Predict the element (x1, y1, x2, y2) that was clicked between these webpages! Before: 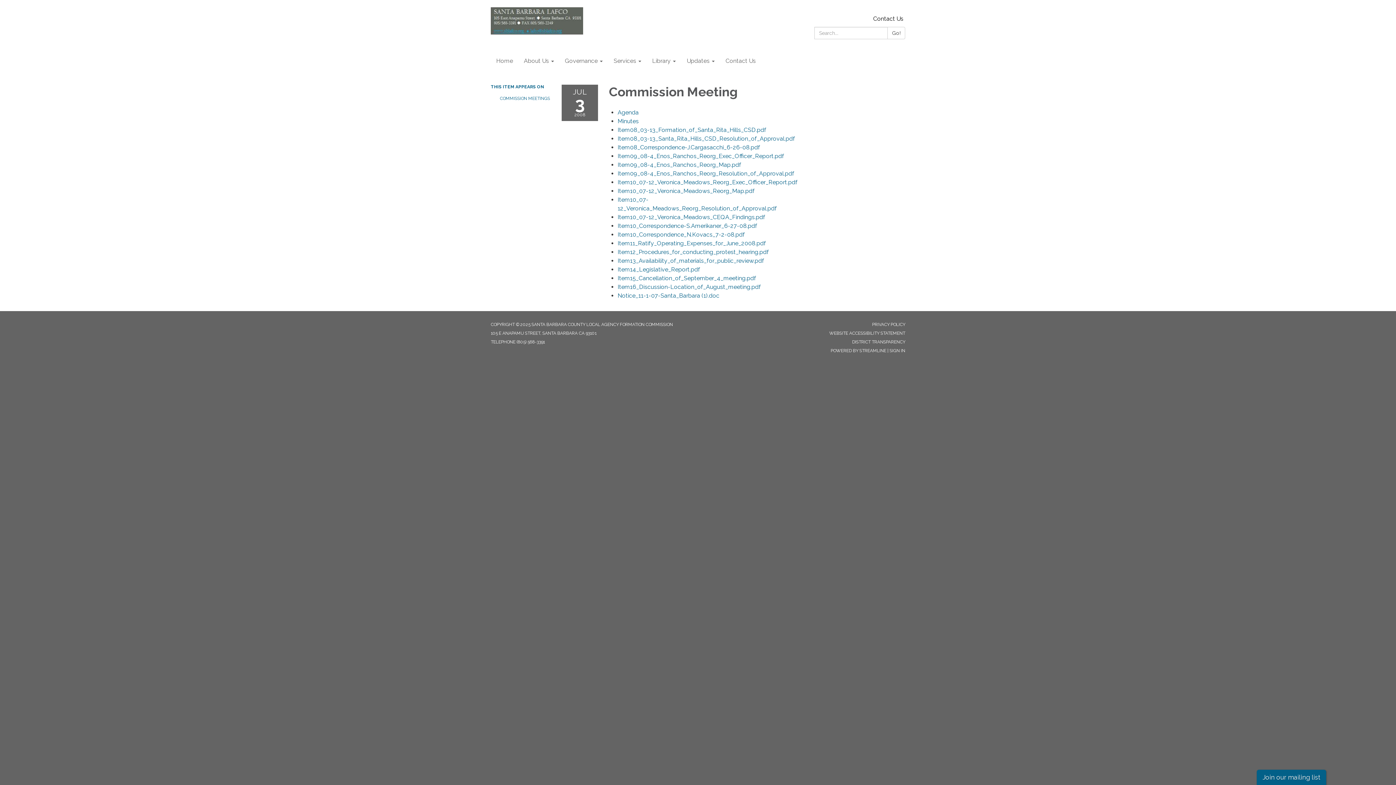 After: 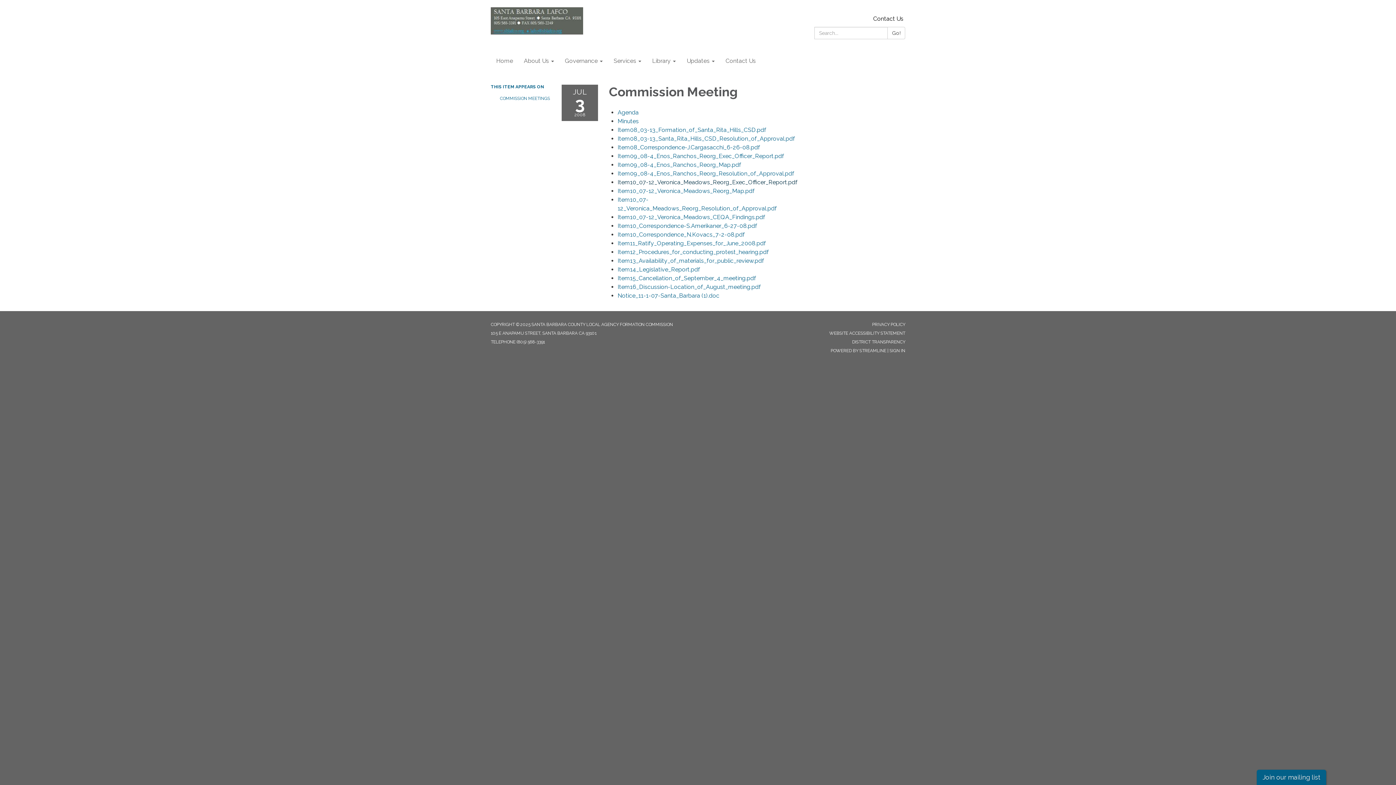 Action: bbox: (617, 178, 797, 185) label: Item10_07-12_Veronica_Meadows_Reorg_Exec_Officer_Report.pdf attachment for 2008-07-03 Commission Meeting